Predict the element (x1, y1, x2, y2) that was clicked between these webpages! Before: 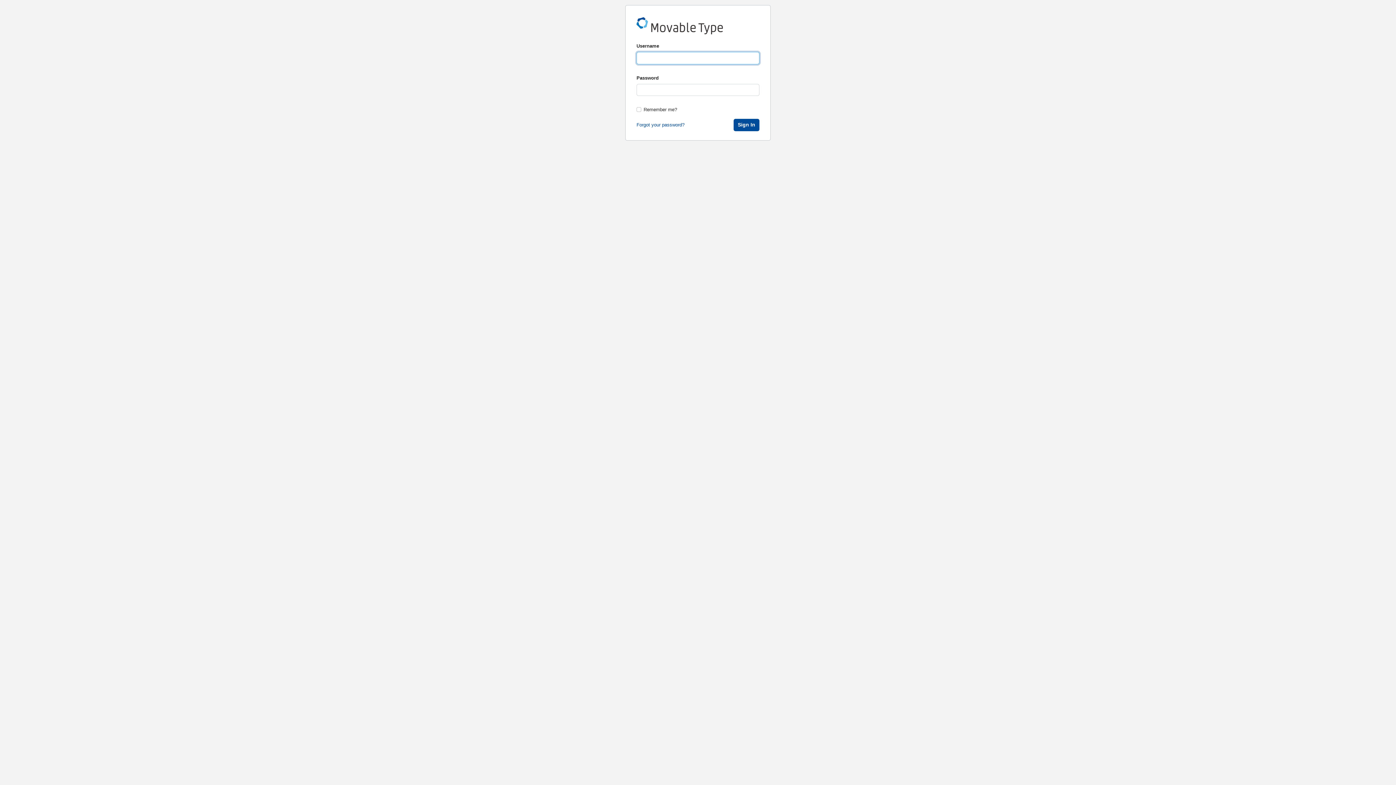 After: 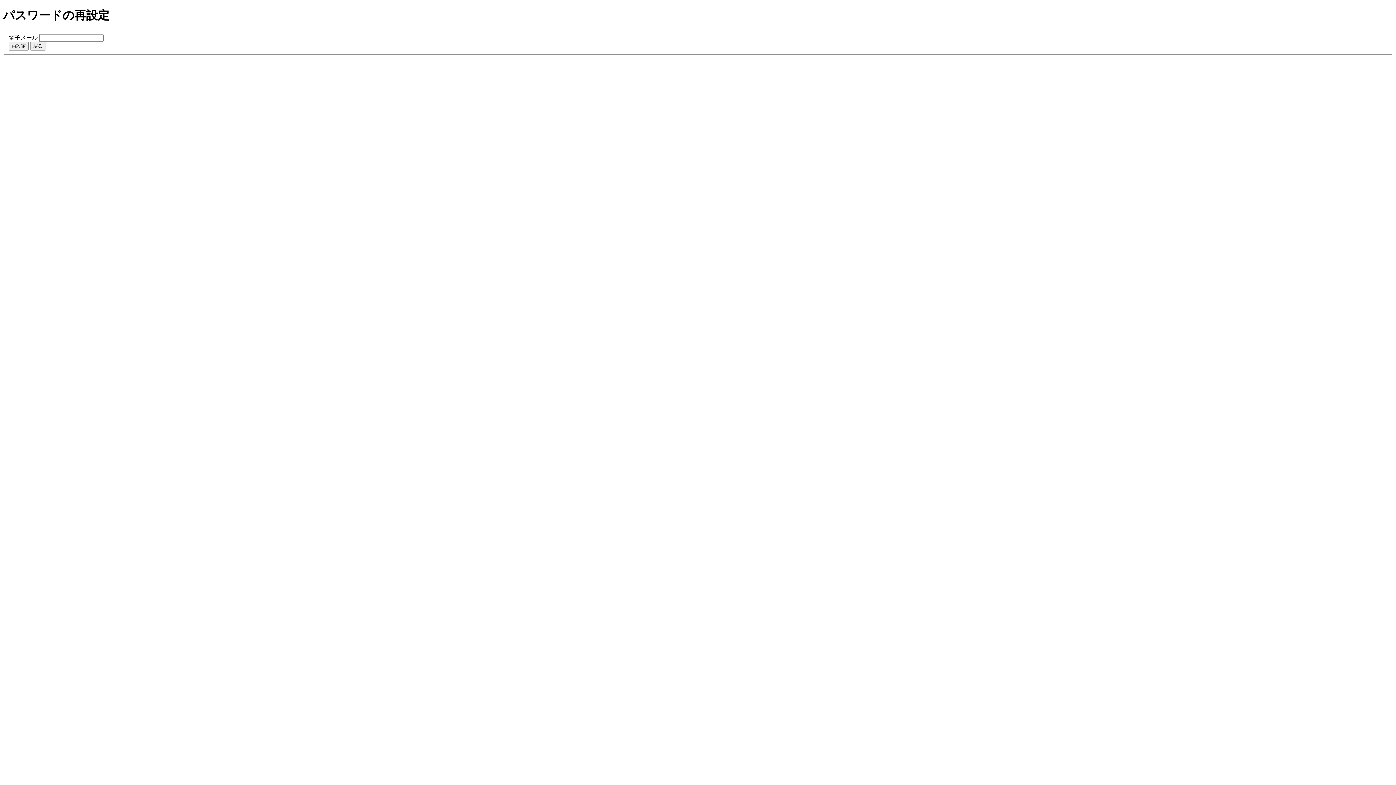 Action: bbox: (636, 122, 684, 127) label: Forgot your password?